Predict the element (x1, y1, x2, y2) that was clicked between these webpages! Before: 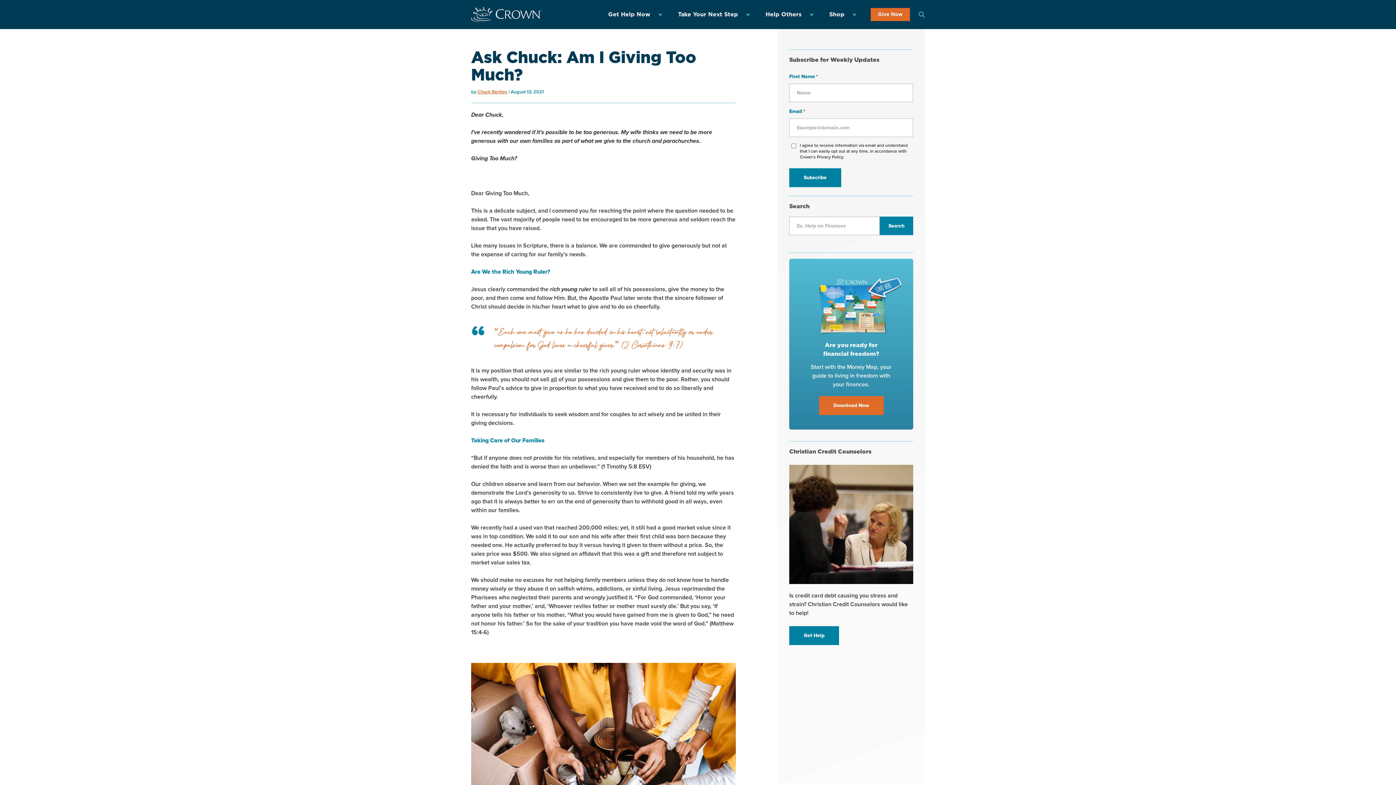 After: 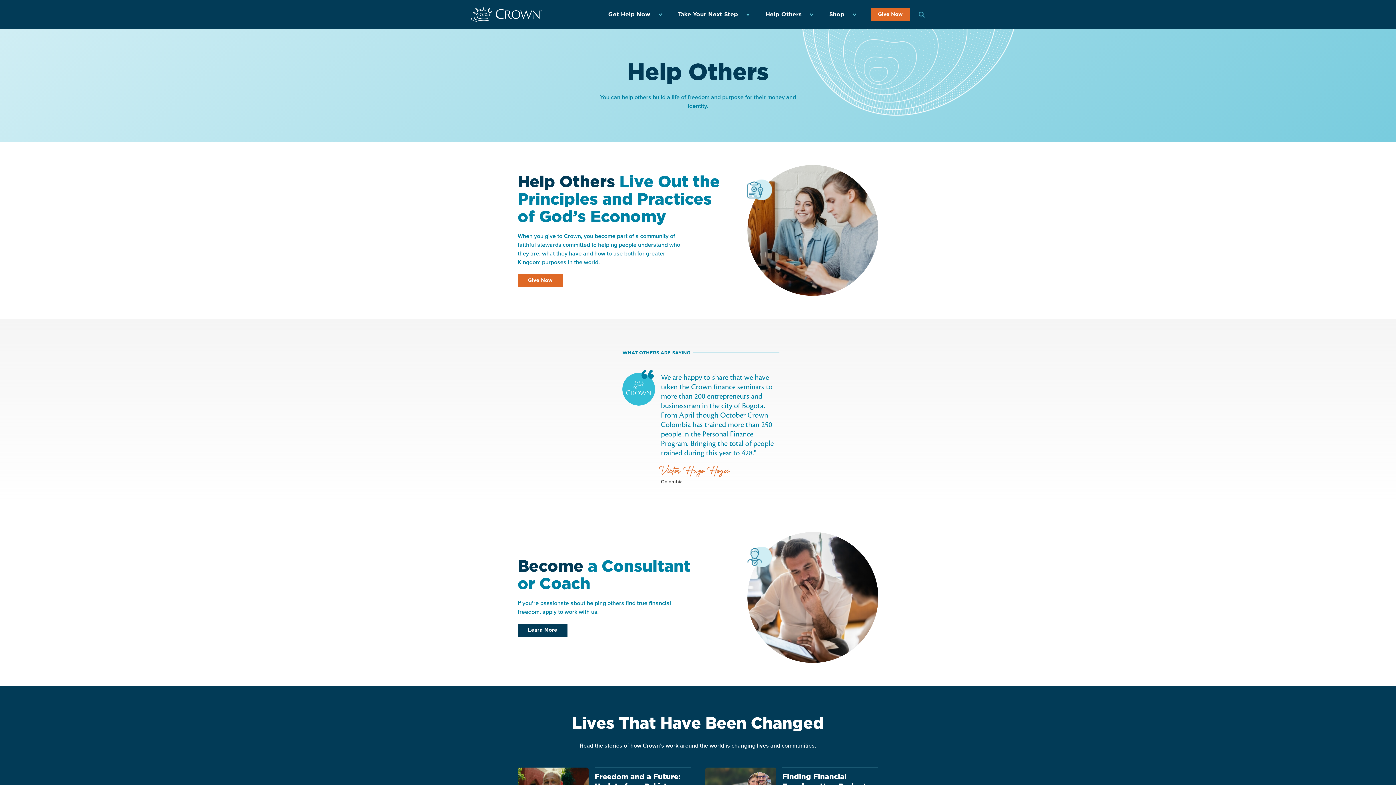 Action: label: Help Others bbox: (755, 0, 819, 29)